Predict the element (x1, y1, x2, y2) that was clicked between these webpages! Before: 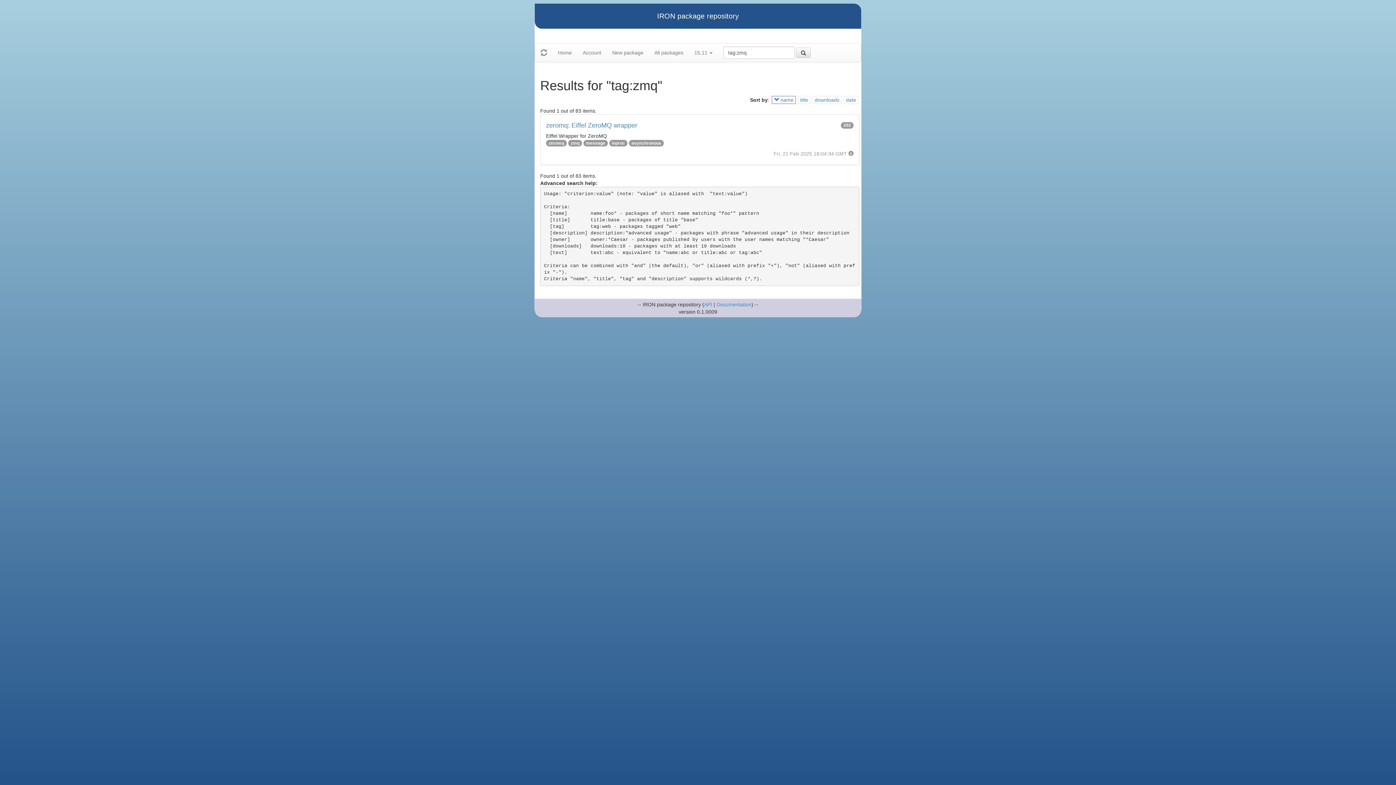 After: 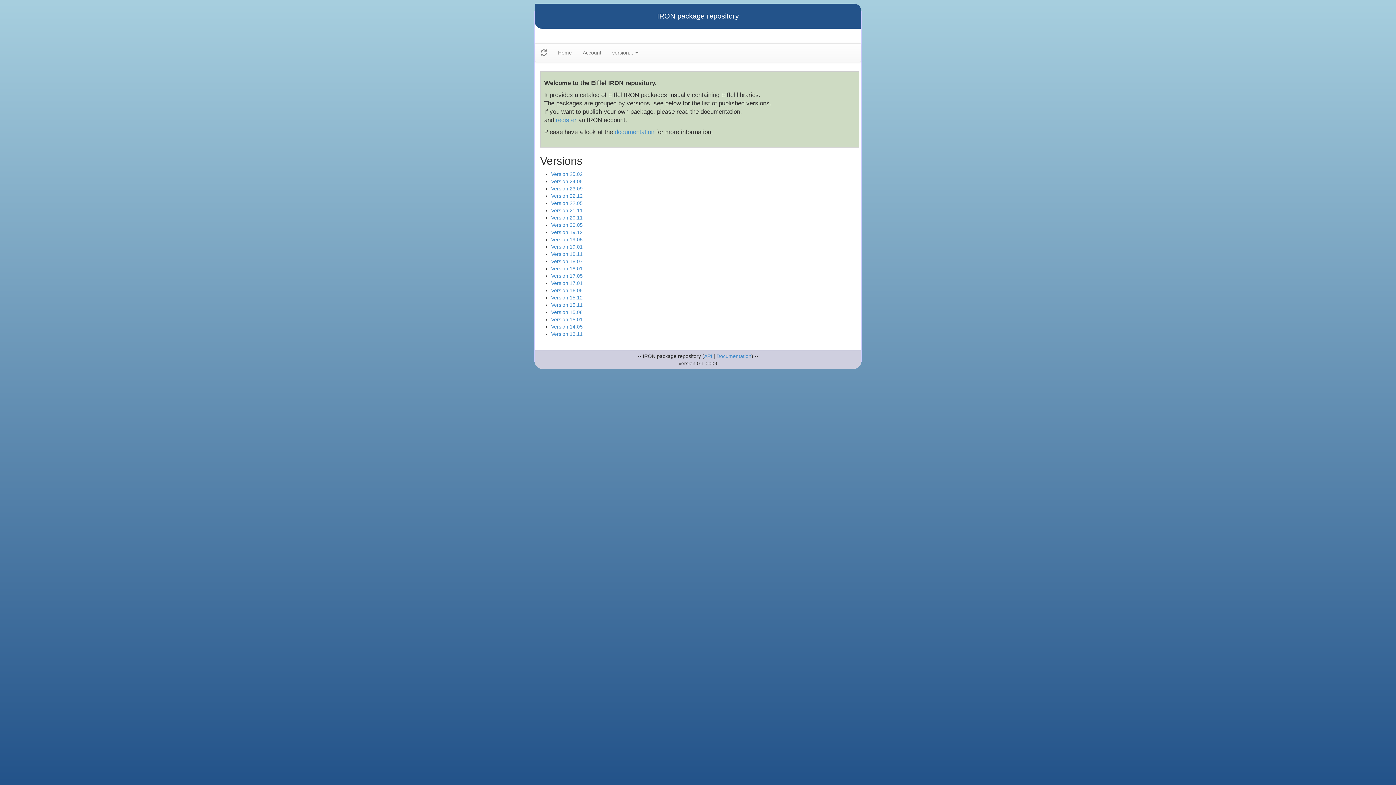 Action: bbox: (716, 301, 751, 307) label: Documentation